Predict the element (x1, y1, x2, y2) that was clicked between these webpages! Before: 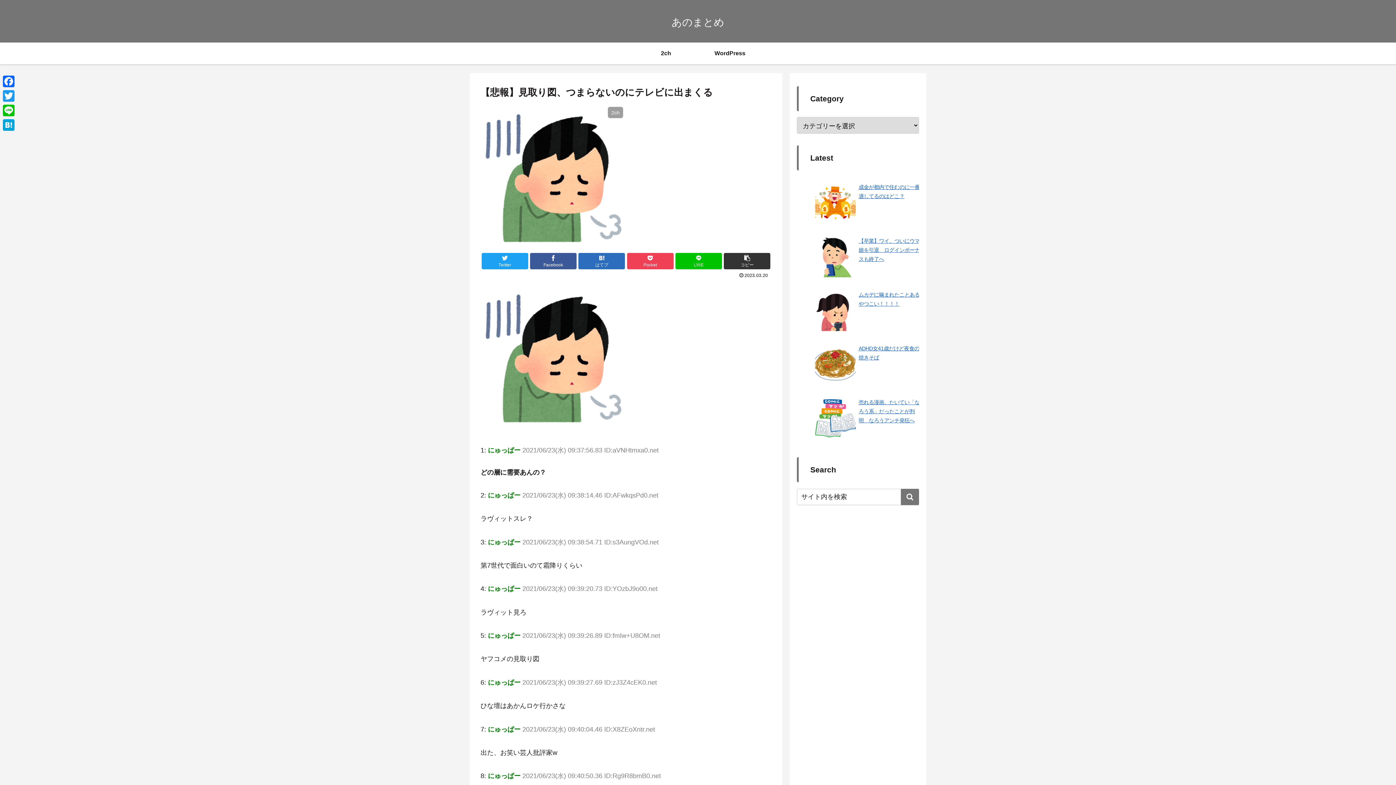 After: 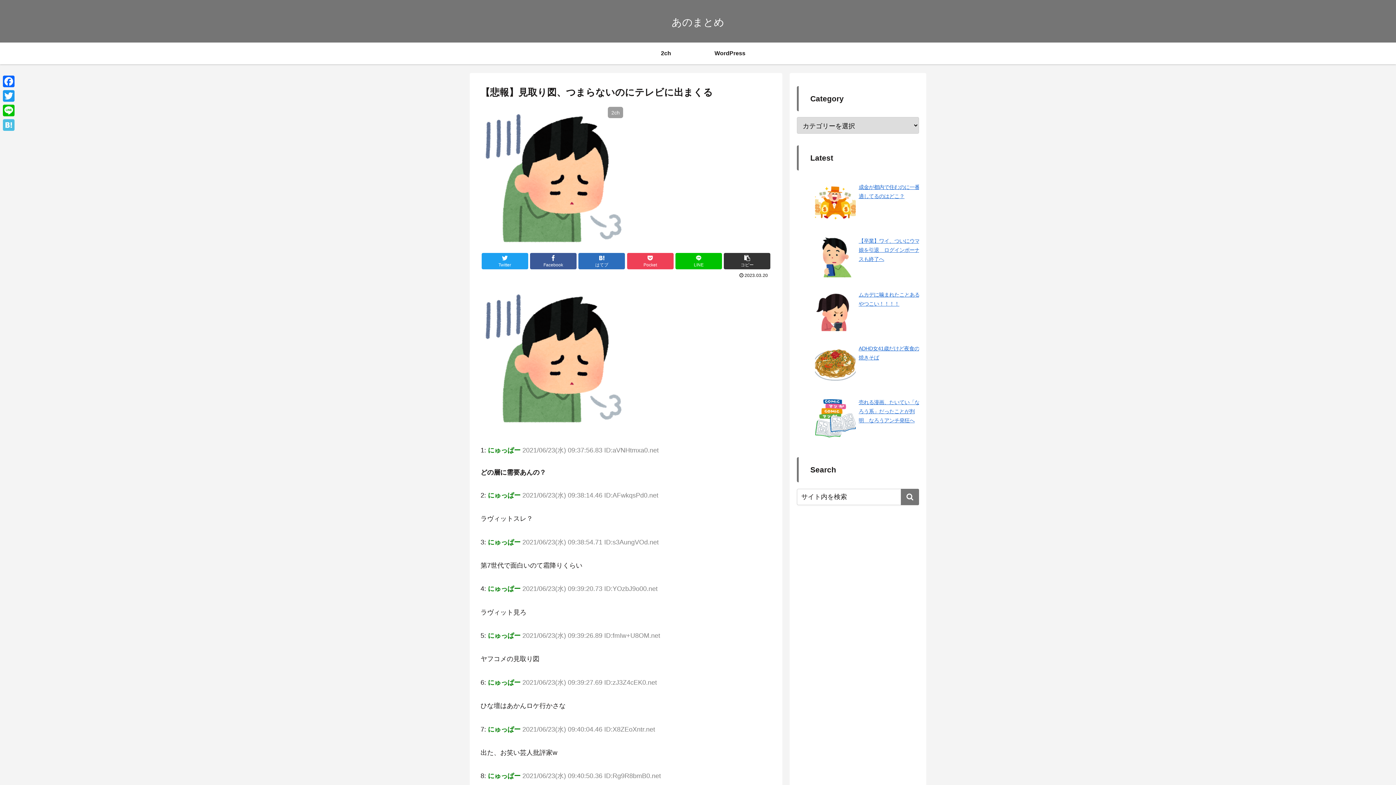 Action: bbox: (1, 117, 16, 132) label: Hatena